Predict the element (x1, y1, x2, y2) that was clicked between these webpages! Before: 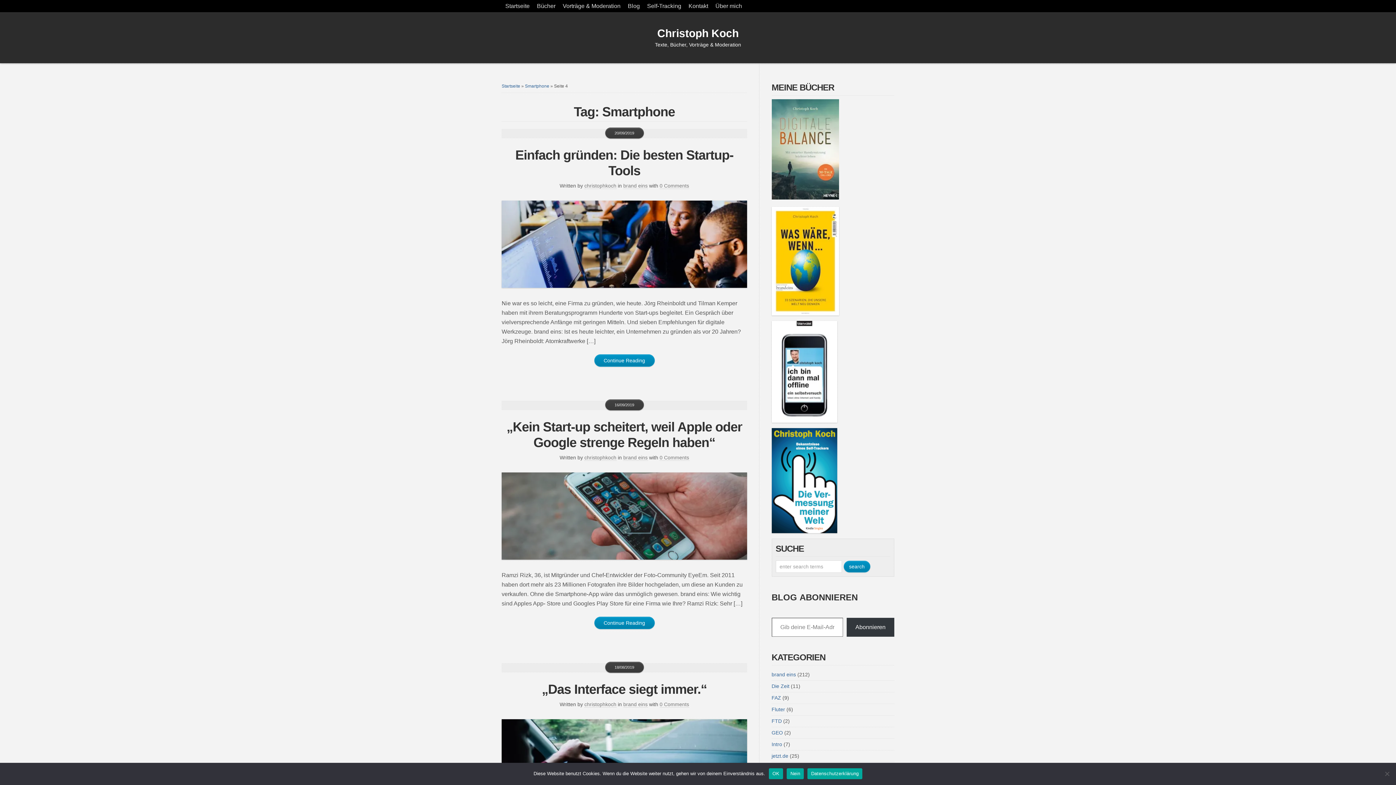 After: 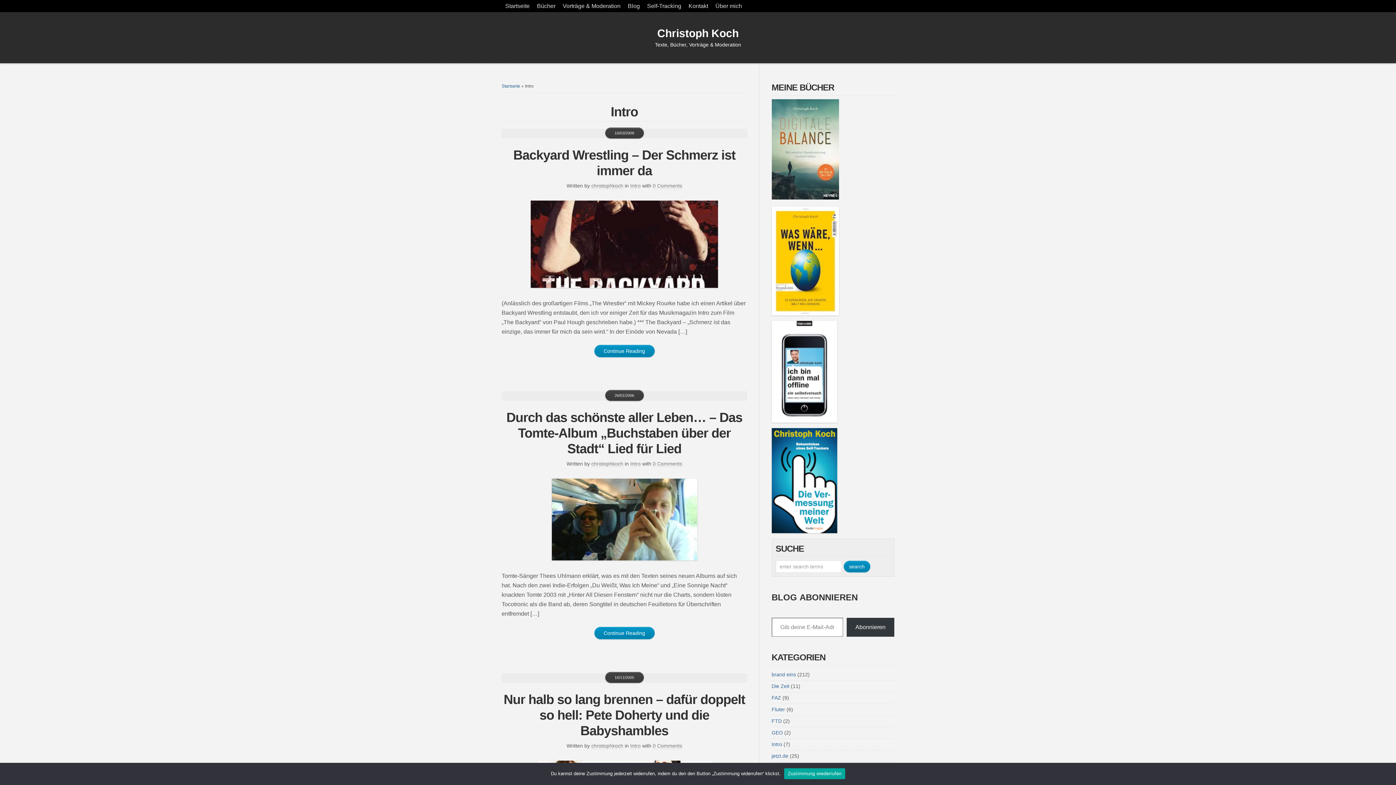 Action: bbox: (771, 741, 782, 747) label: Intro